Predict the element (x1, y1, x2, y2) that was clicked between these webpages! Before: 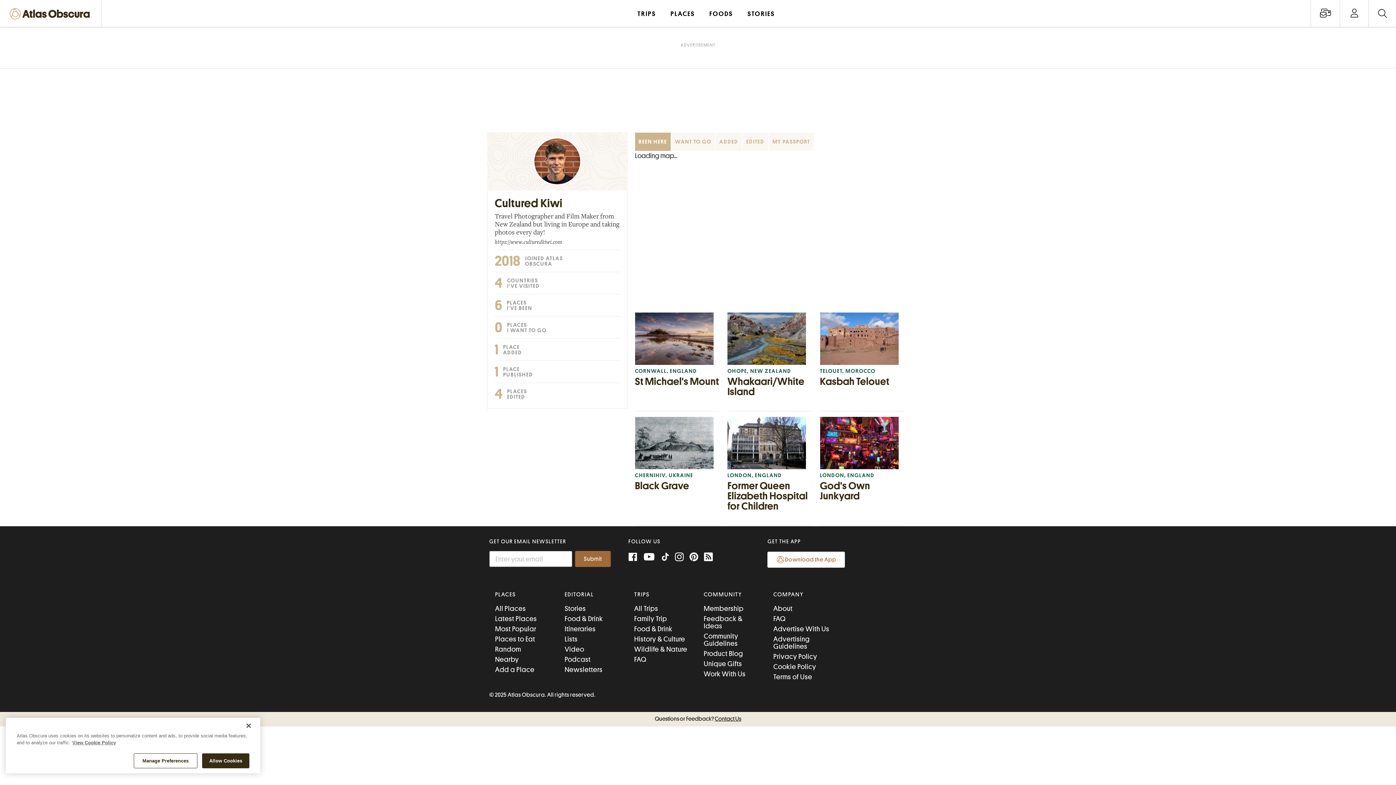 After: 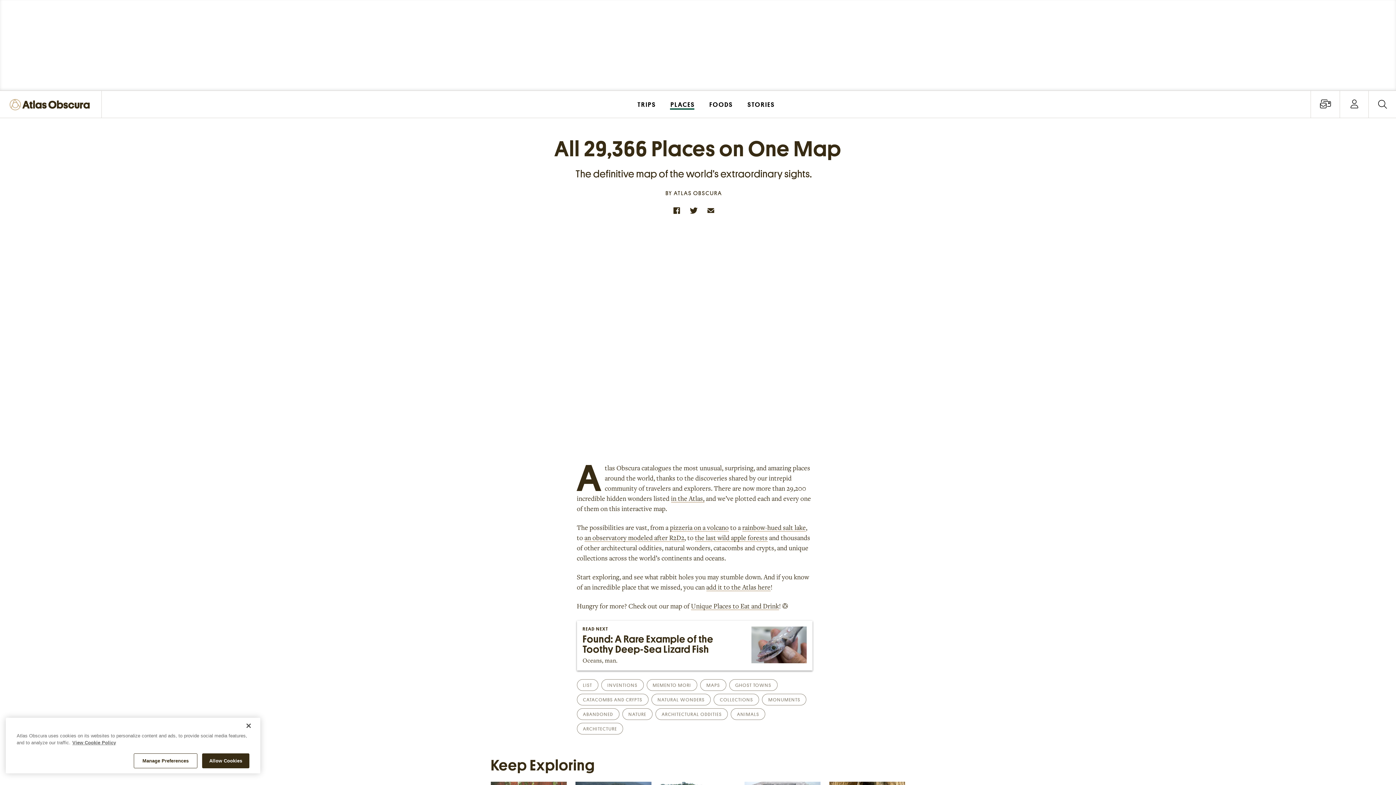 Action: bbox: (663, 0, 702, 26) label: PLACES